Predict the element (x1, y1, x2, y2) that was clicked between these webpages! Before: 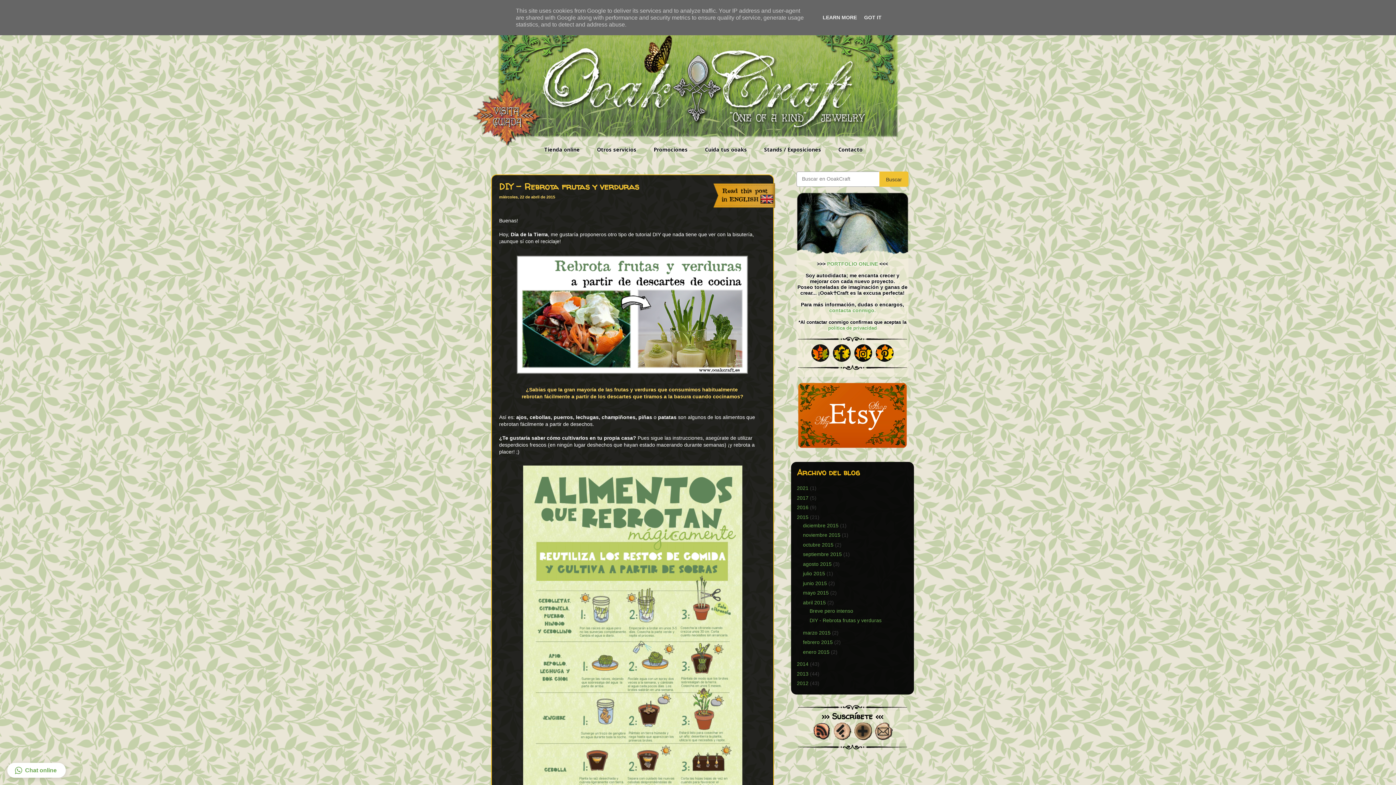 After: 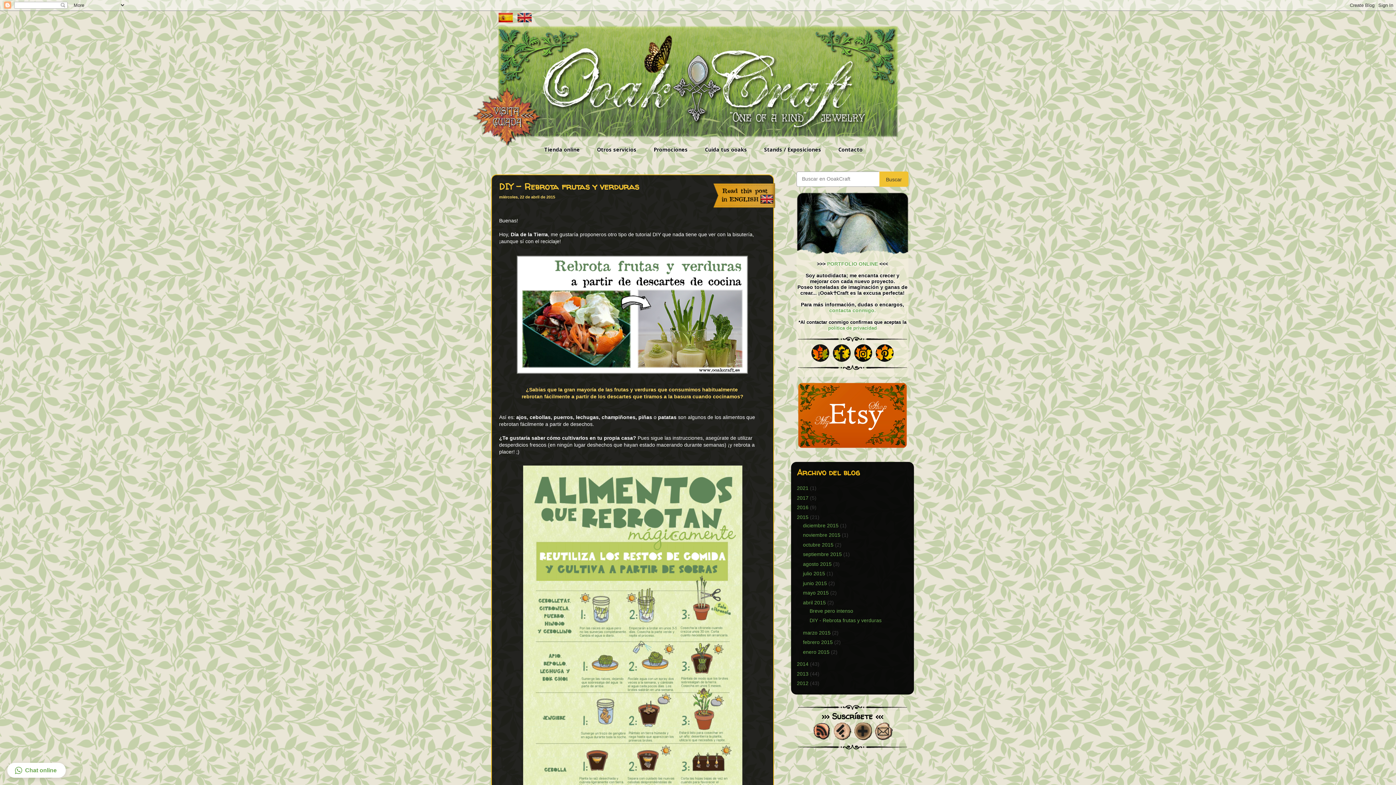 Action: label: GOT IT bbox: (862, 14, 884, 20)